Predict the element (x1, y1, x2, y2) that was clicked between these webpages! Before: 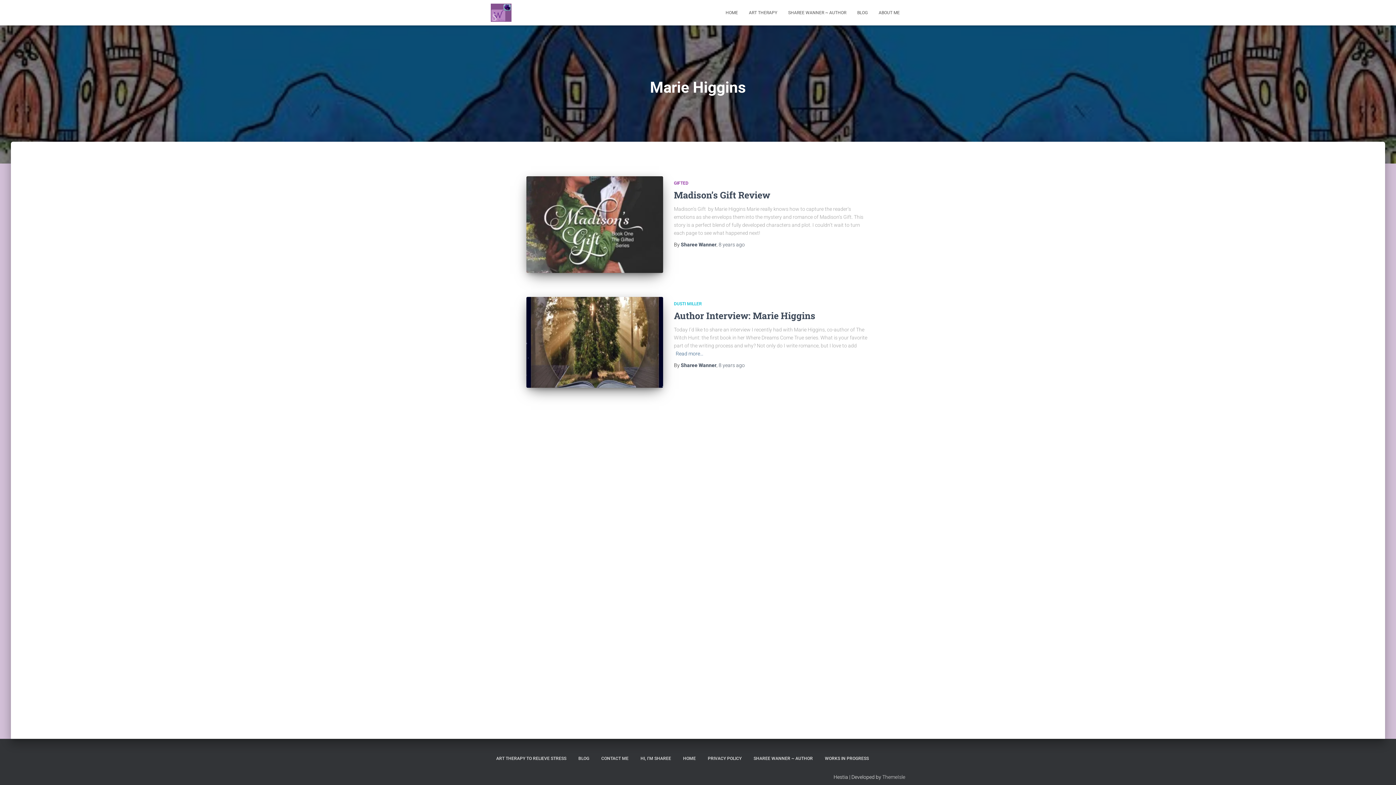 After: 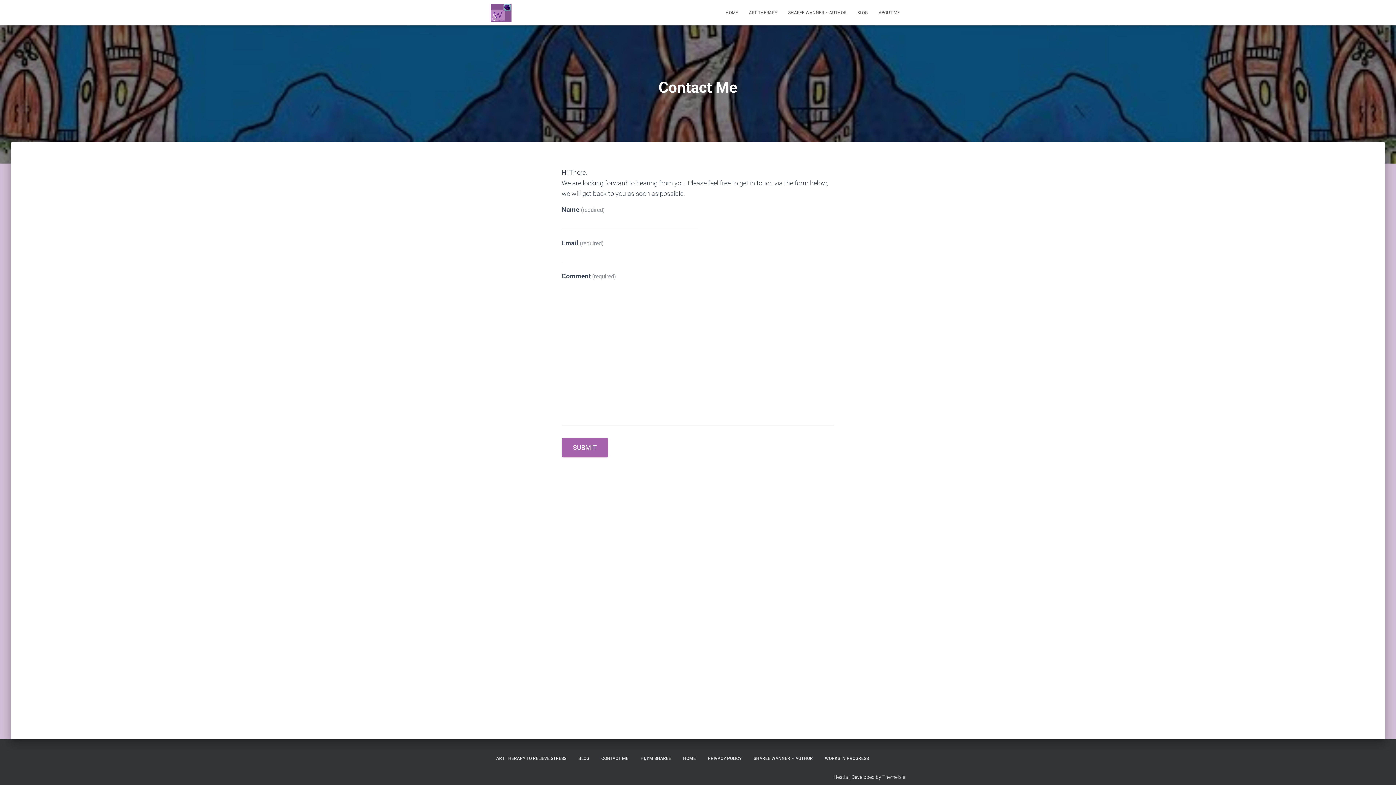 Action: label: CONTACT ME bbox: (596, 750, 634, 768)